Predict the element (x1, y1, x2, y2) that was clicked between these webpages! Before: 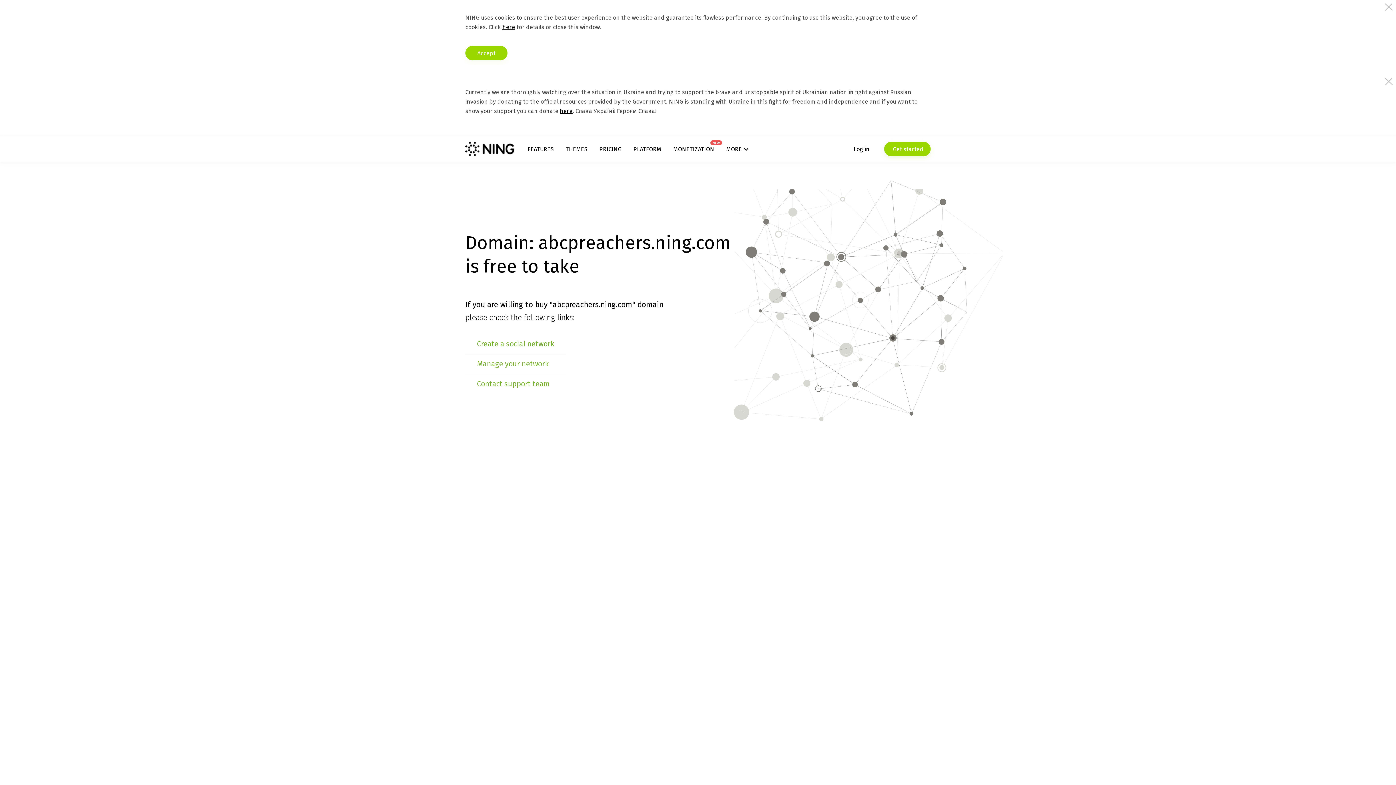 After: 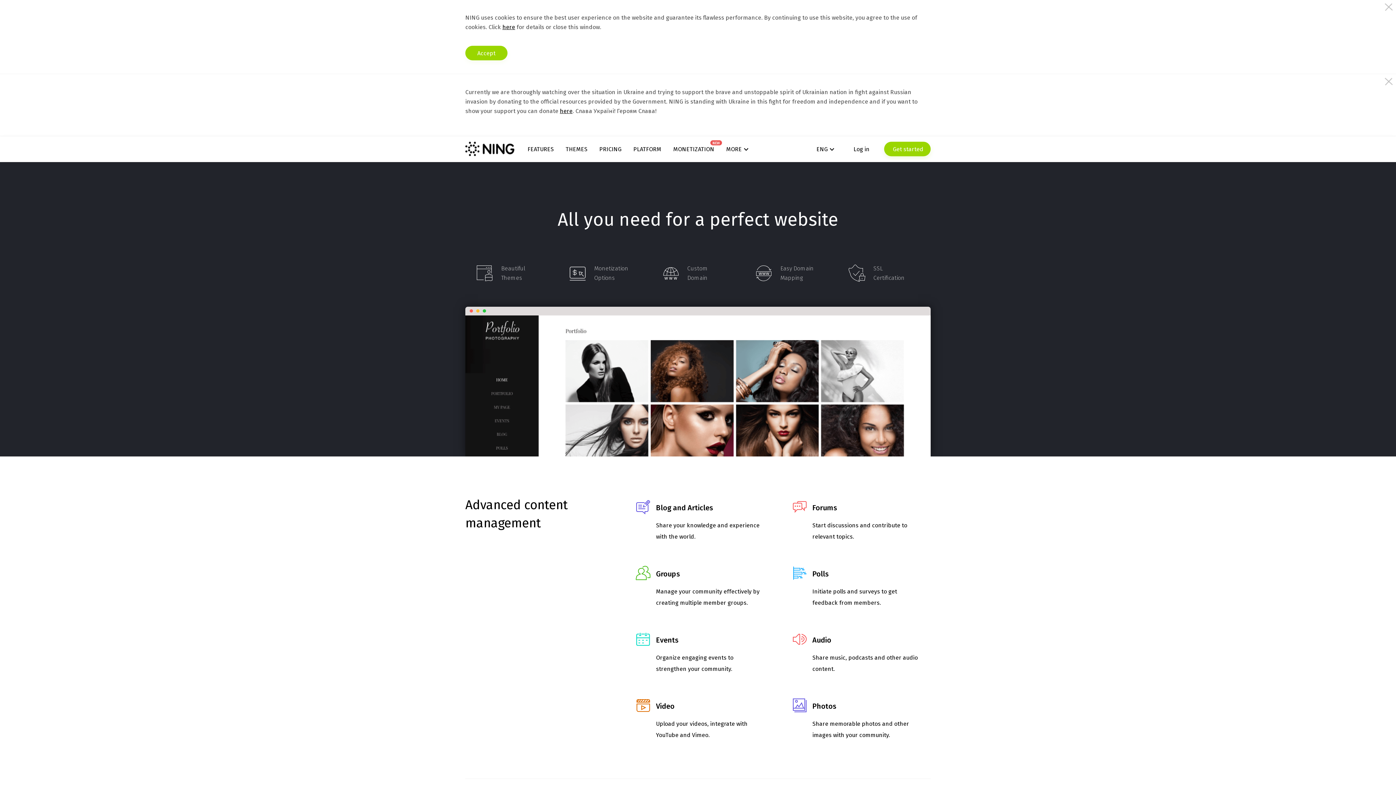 Action: bbox: (527, 145, 553, 152) label: FEATURES